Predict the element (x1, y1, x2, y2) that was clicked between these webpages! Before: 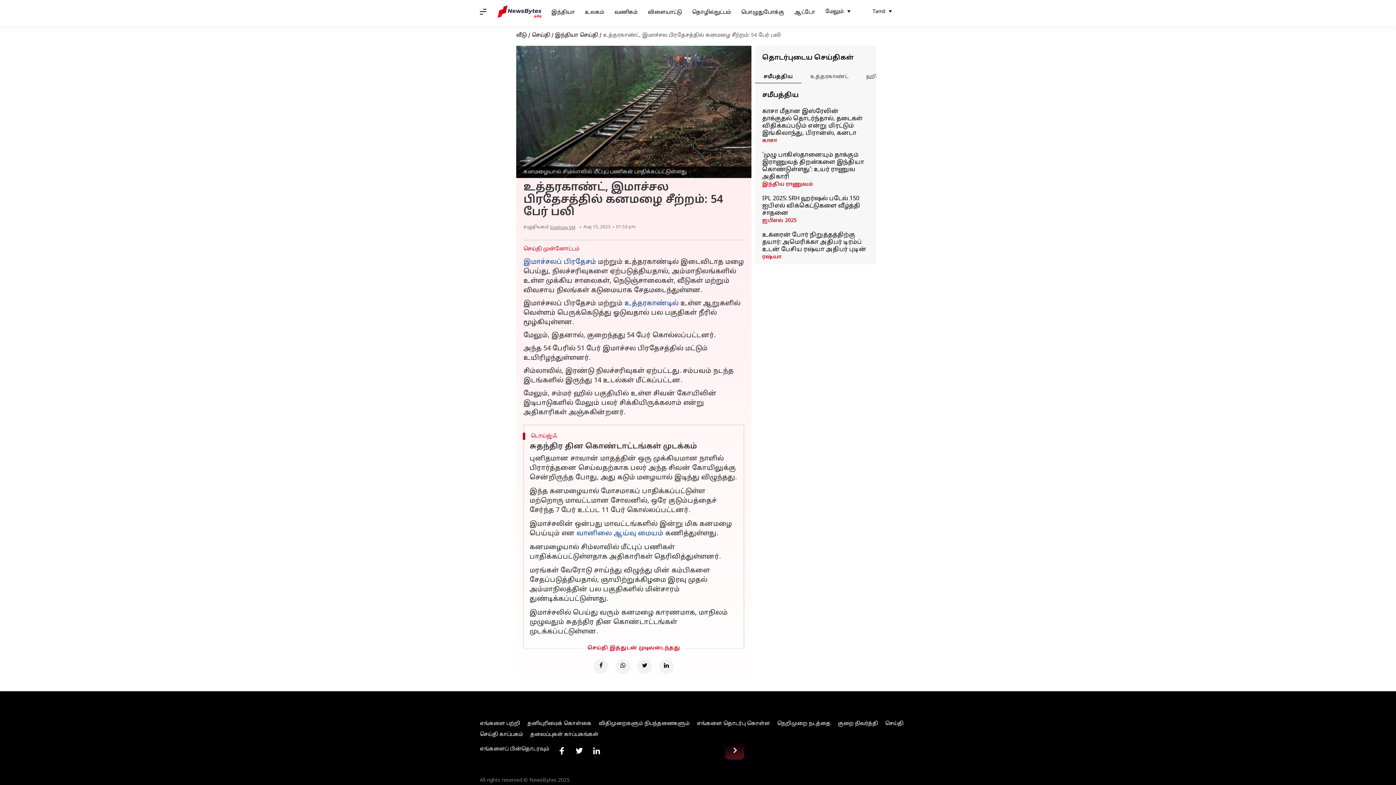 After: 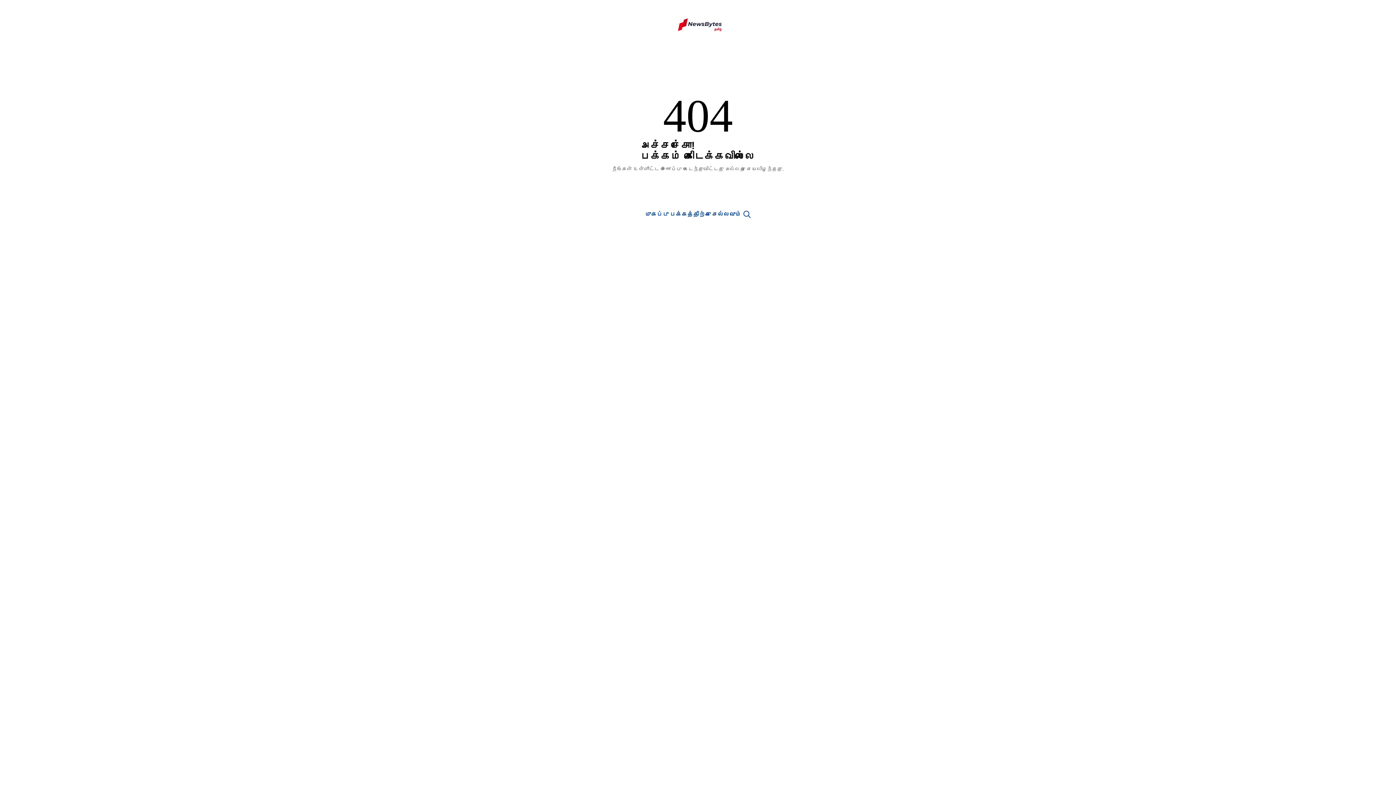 Action: label: Link to twitter profile bbox: (570, 746, 588, 756)